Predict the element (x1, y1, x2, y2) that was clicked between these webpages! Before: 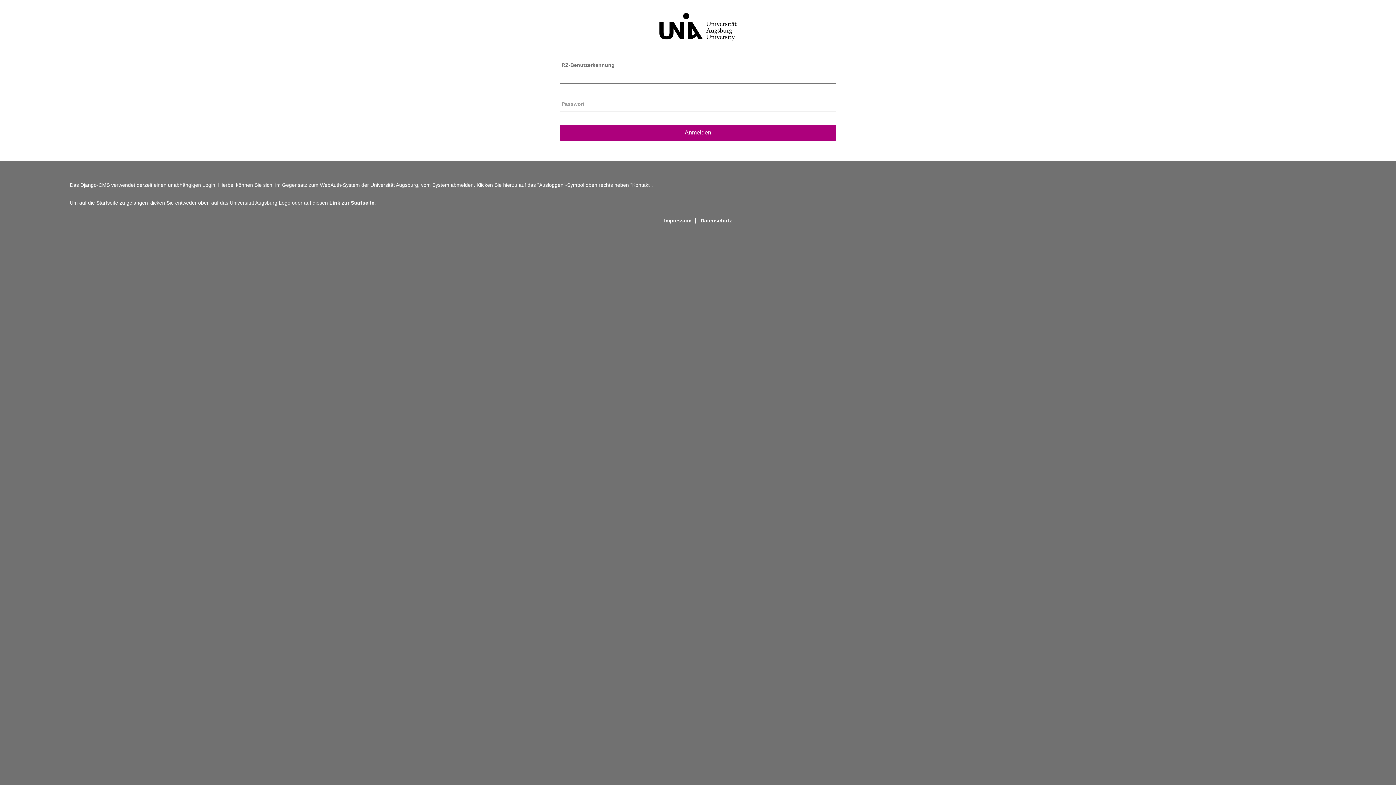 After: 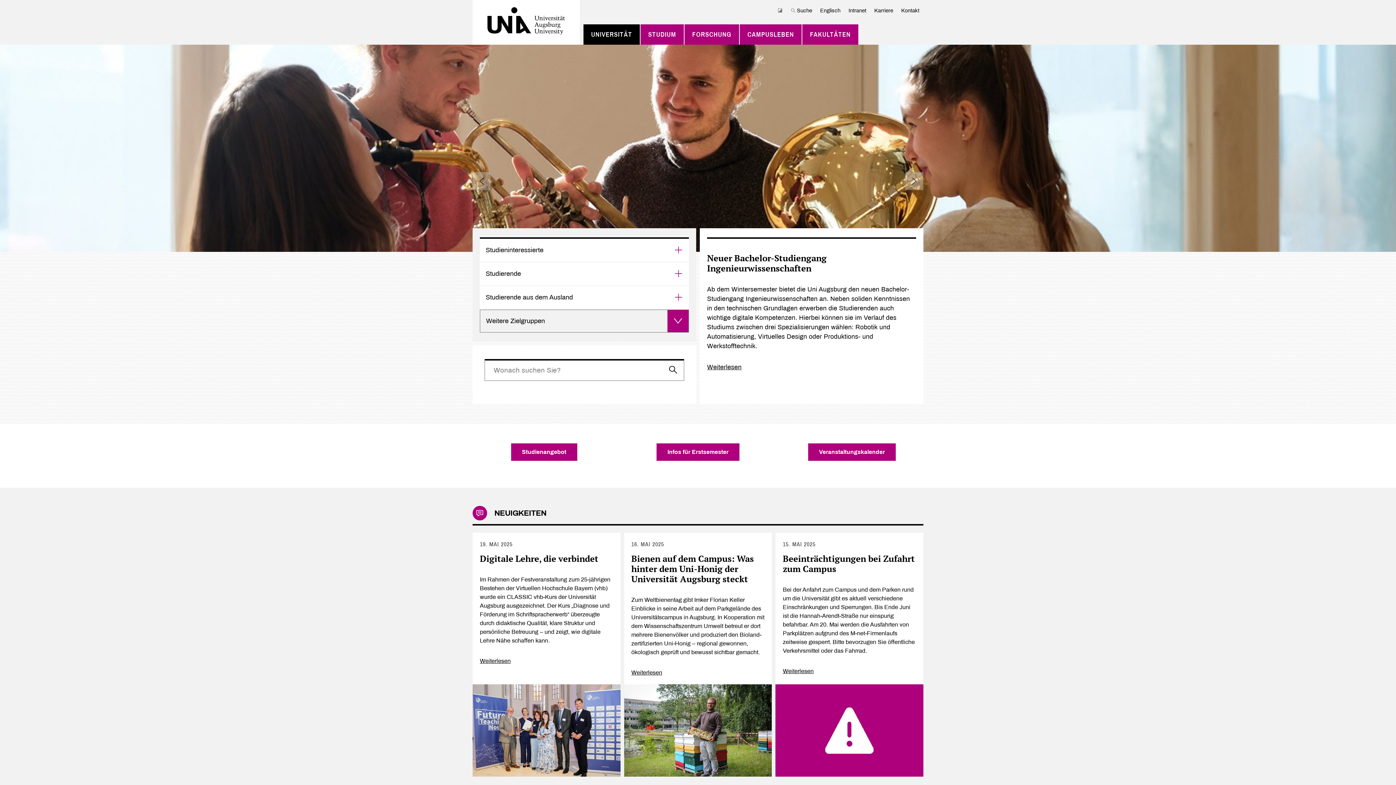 Action: bbox: (329, 199, 374, 205) label: Link zur Startseite